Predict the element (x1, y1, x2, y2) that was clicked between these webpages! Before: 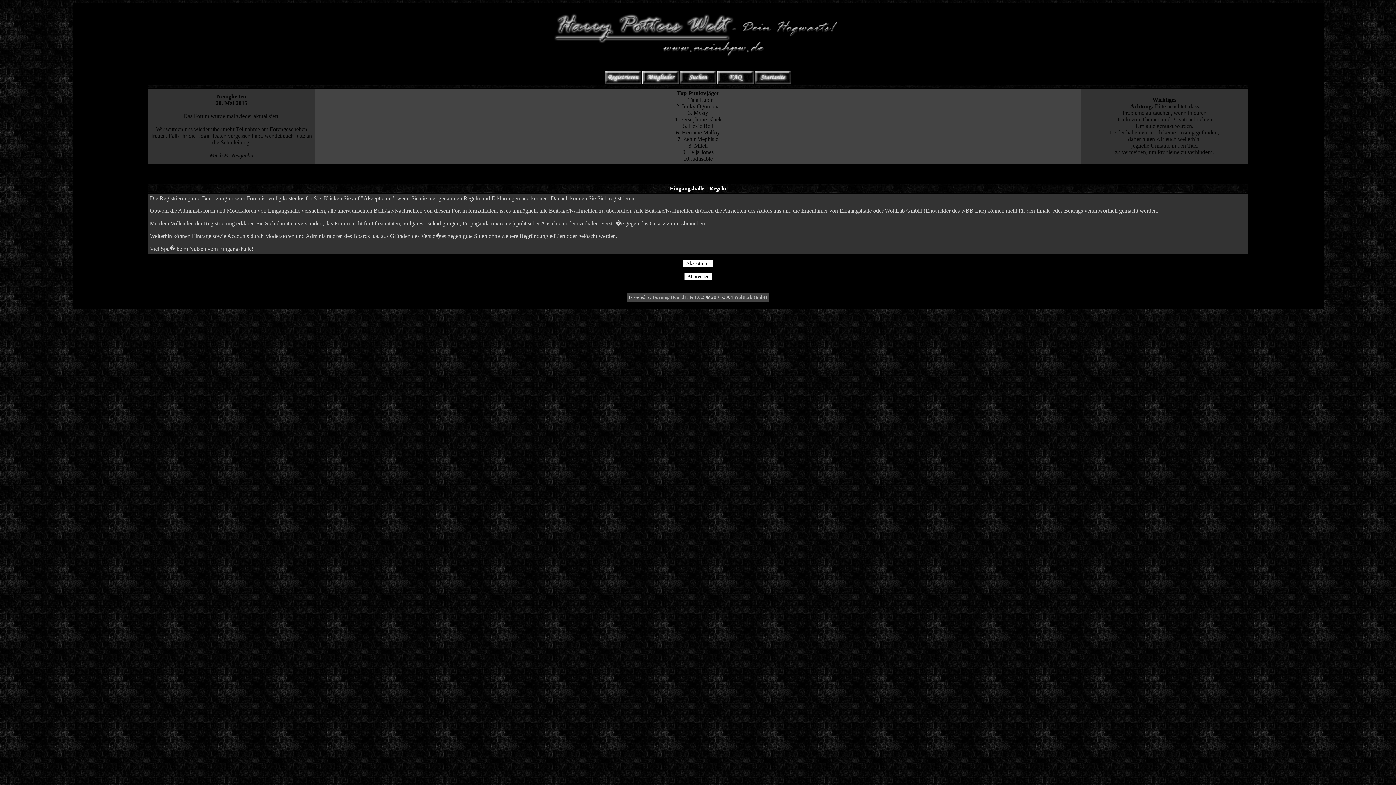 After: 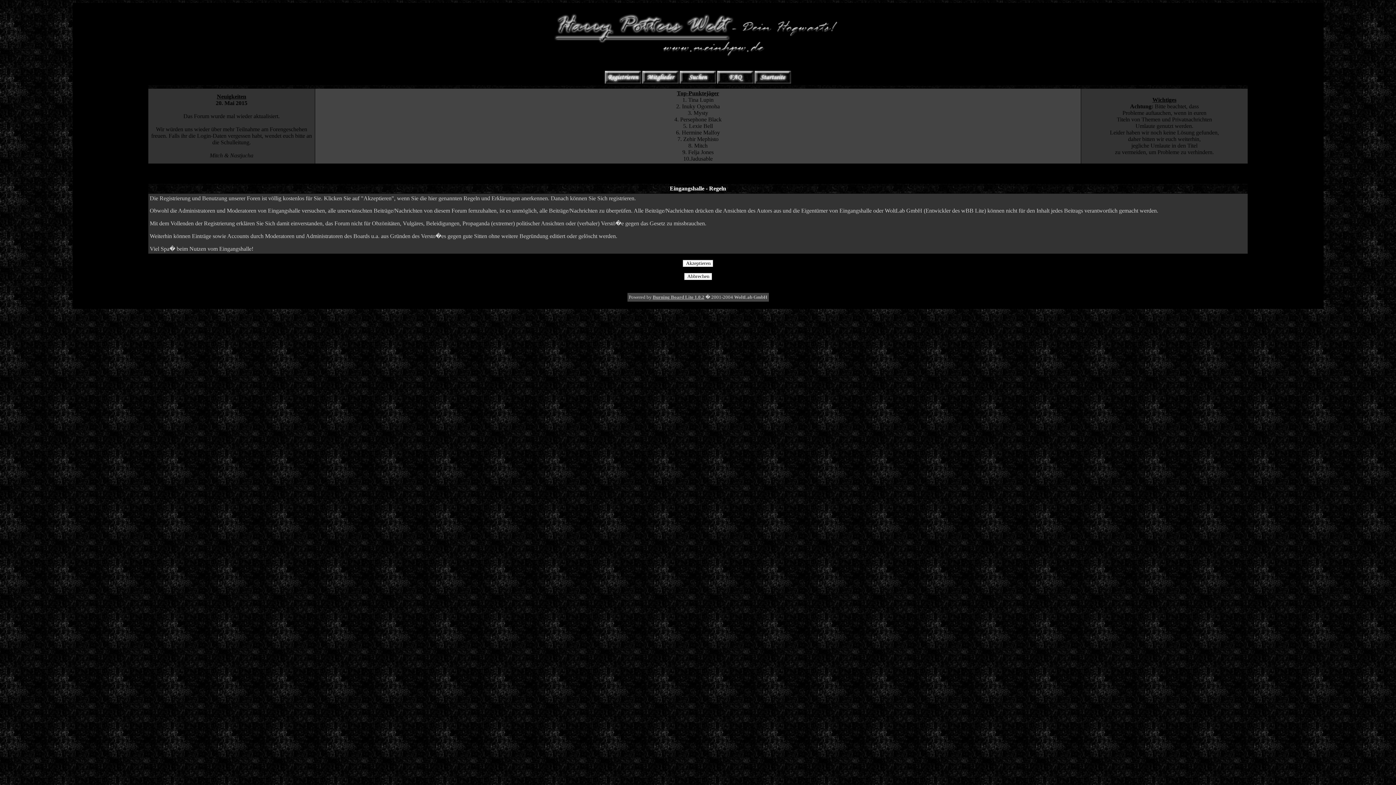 Action: bbox: (734, 294, 767, 300) label: WoltLab GmbH